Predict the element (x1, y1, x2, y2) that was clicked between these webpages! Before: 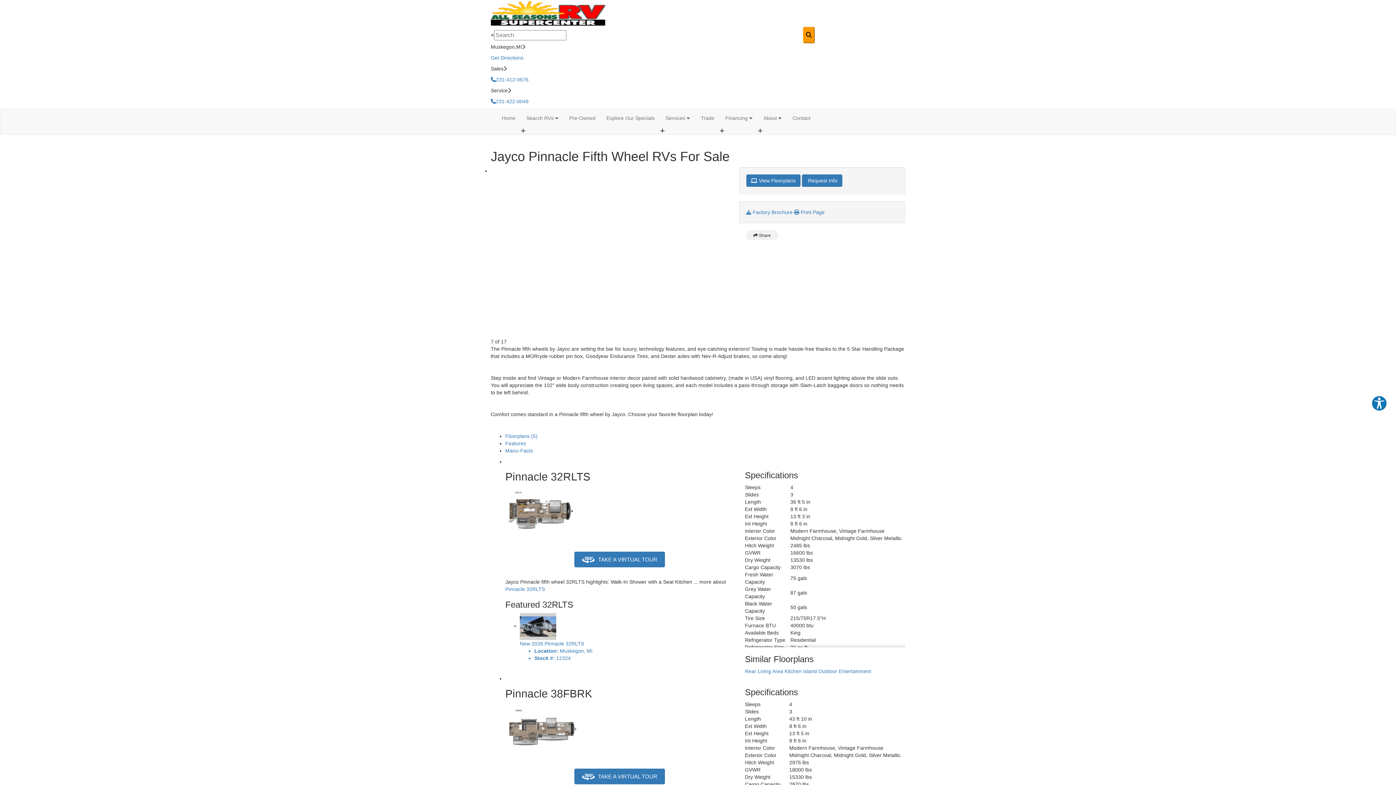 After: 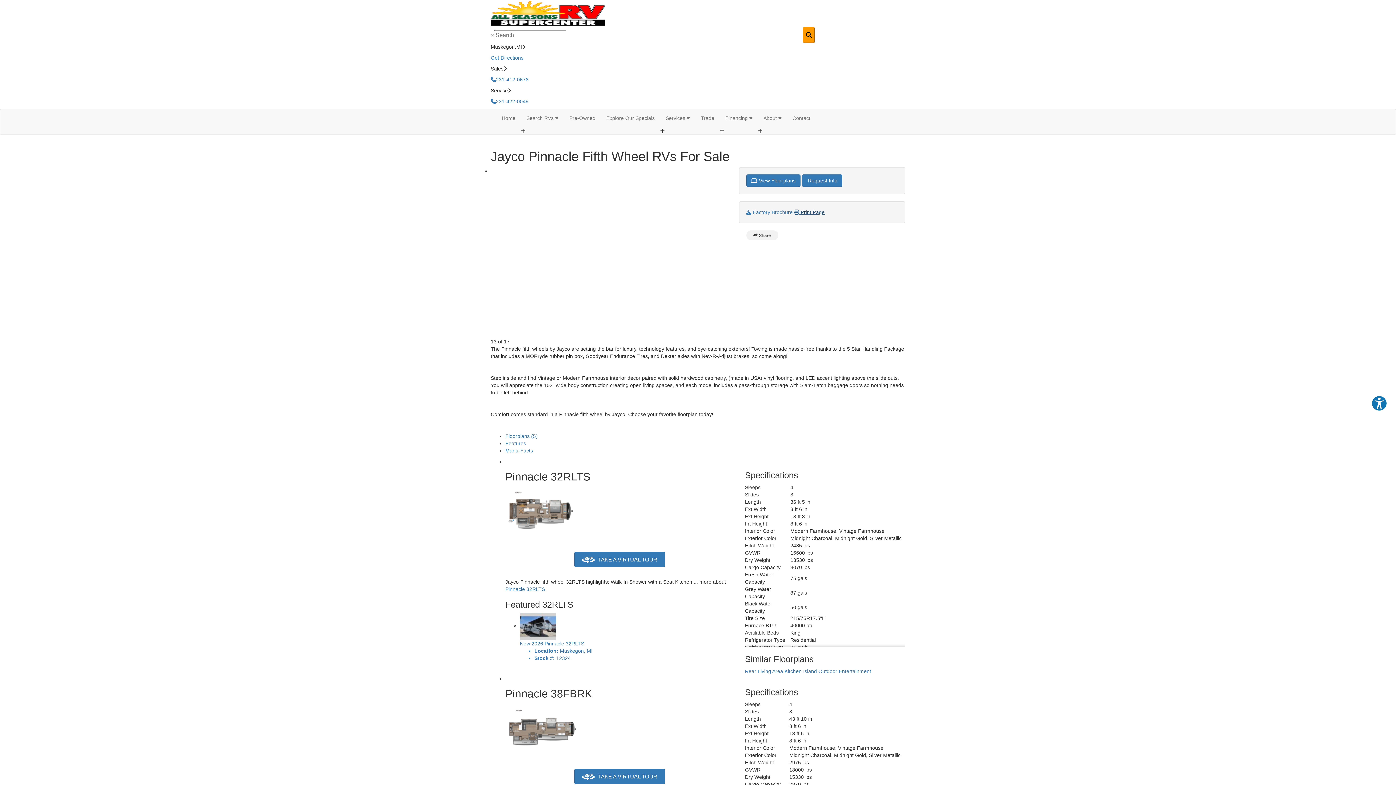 Action: bbox: (794, 209, 824, 215) label:  Print Page